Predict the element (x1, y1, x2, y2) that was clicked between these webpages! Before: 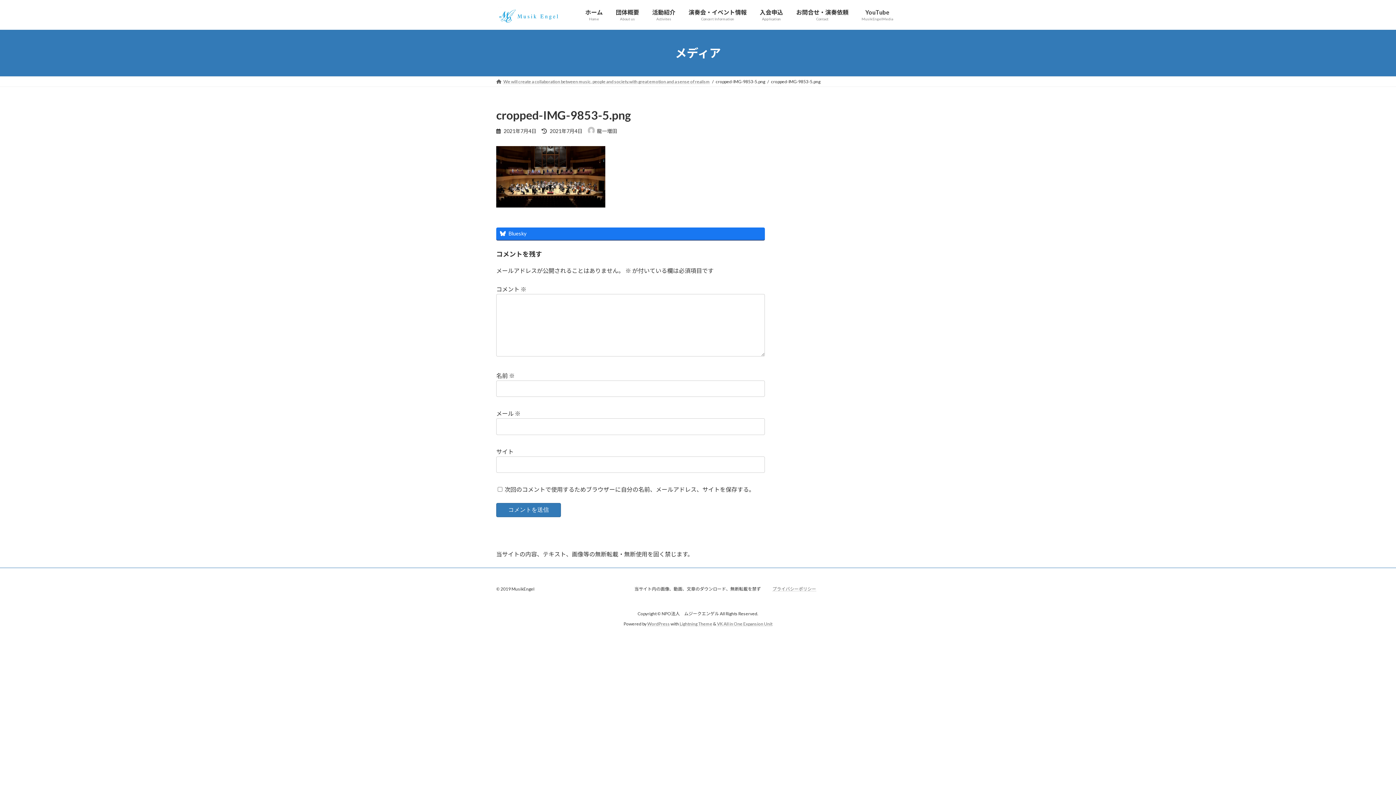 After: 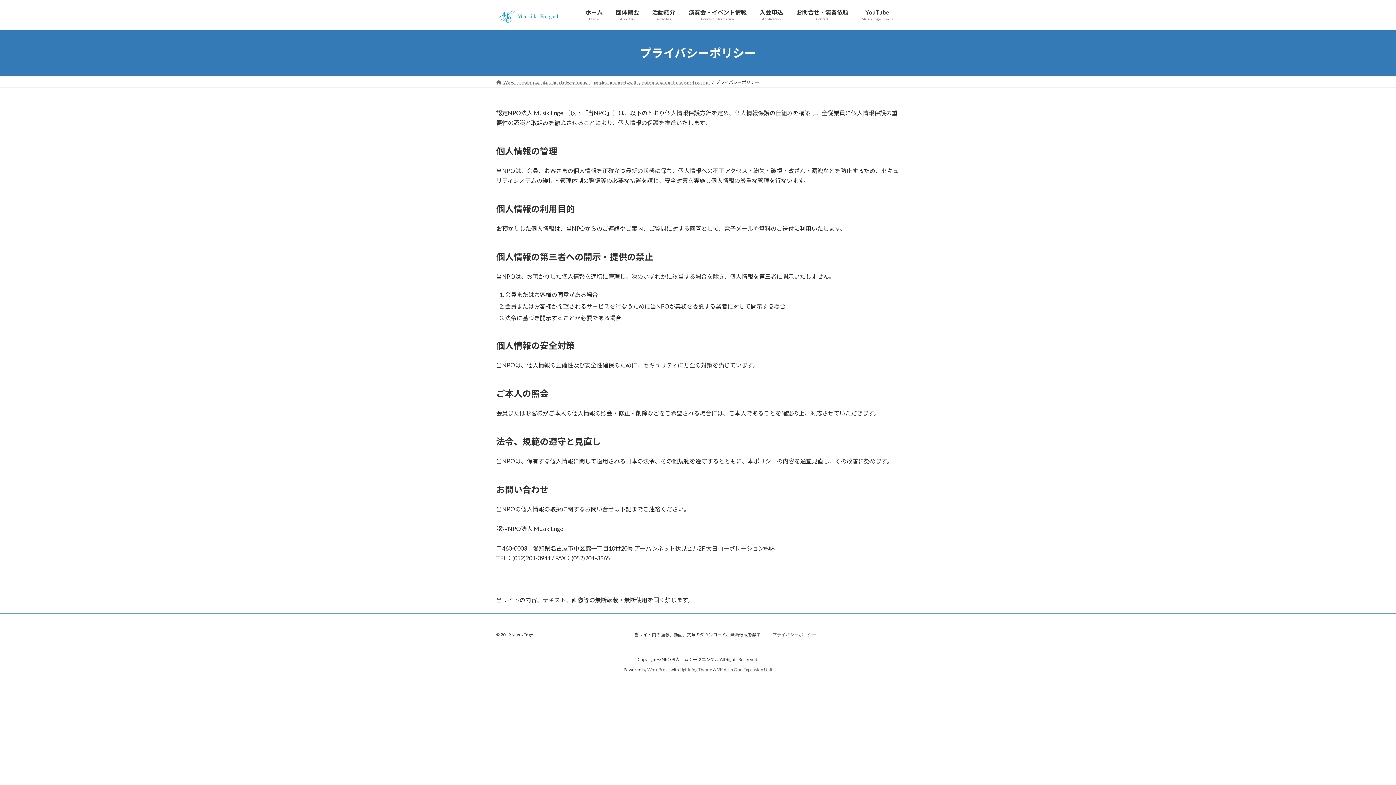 Action: label: プライバシーポリシー bbox: (772, 586, 816, 592)